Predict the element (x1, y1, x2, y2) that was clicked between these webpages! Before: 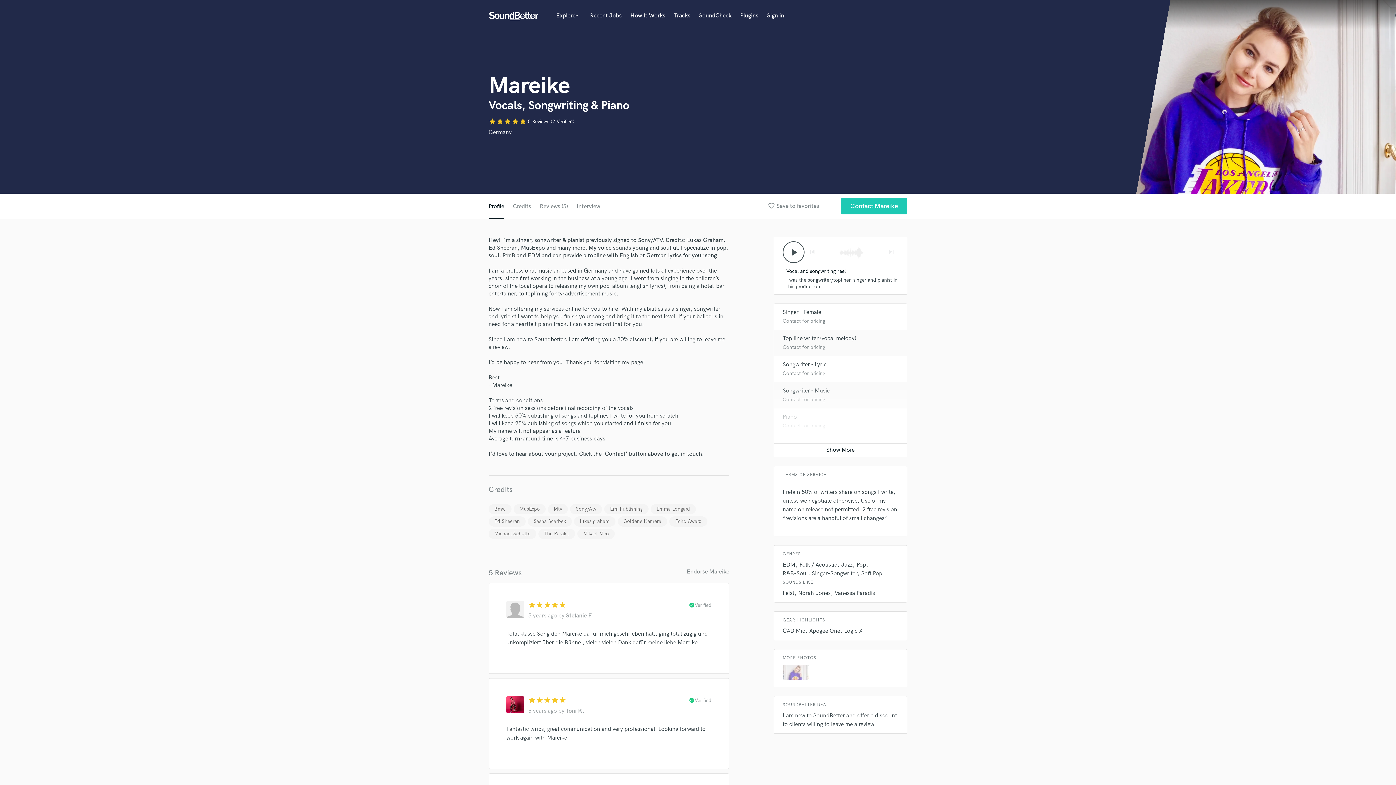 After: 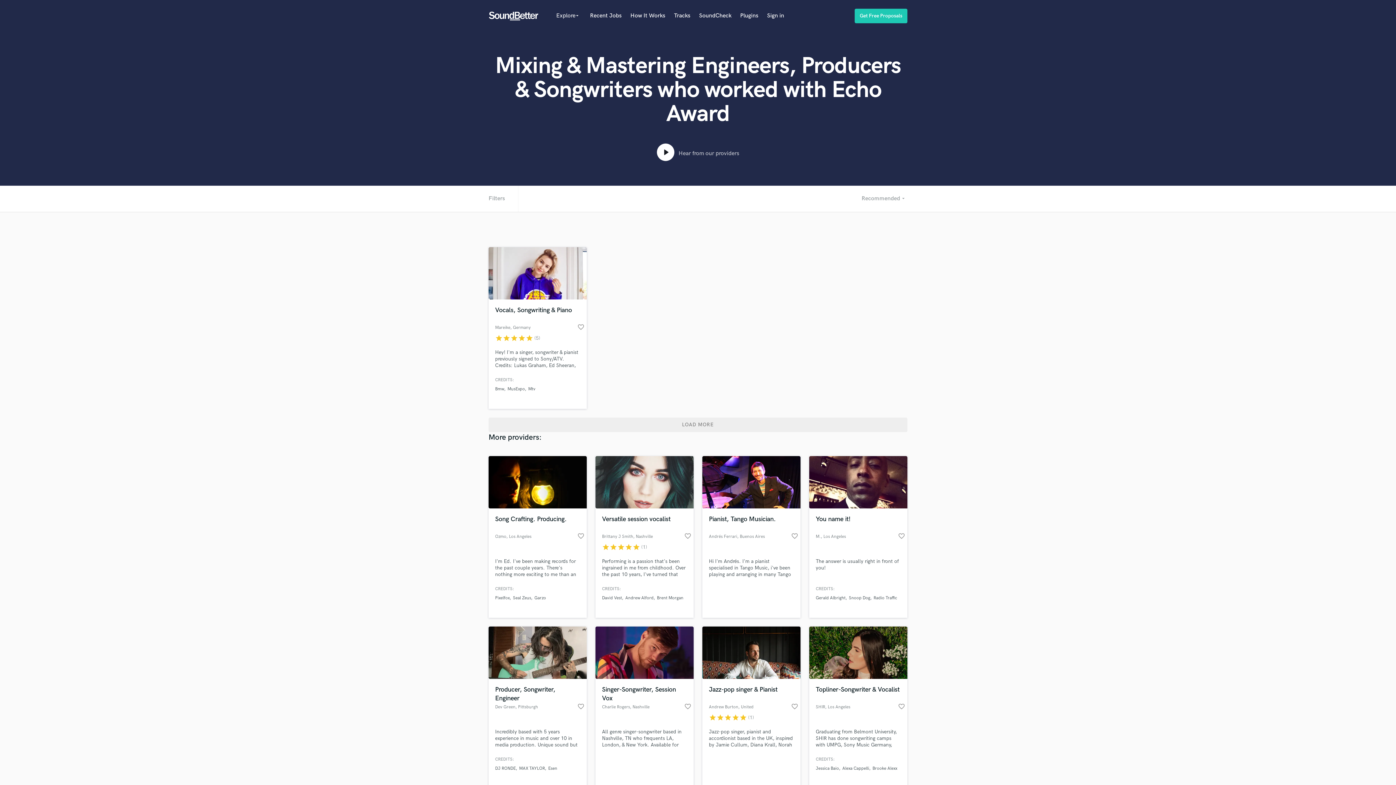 Action: bbox: (669, 516, 707, 526) label: Echo Award